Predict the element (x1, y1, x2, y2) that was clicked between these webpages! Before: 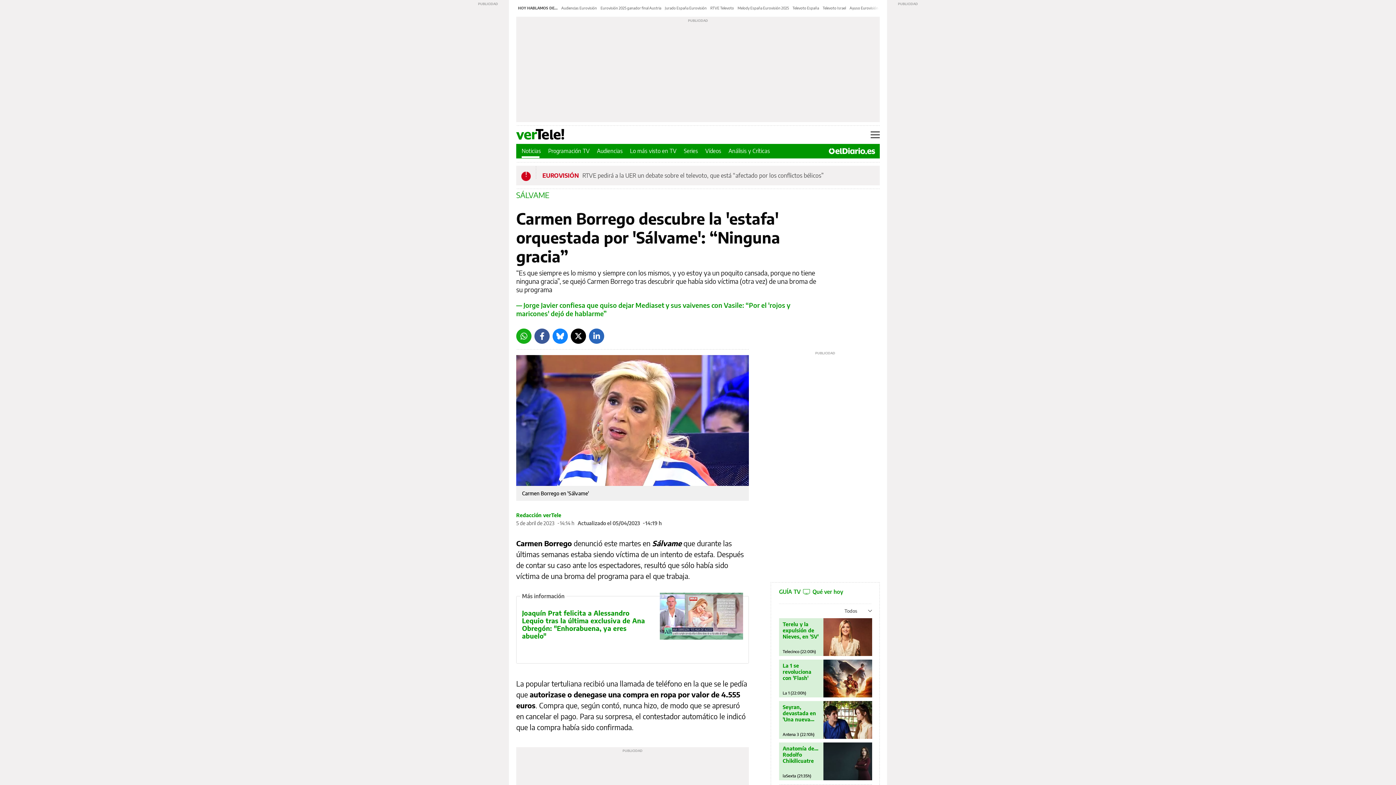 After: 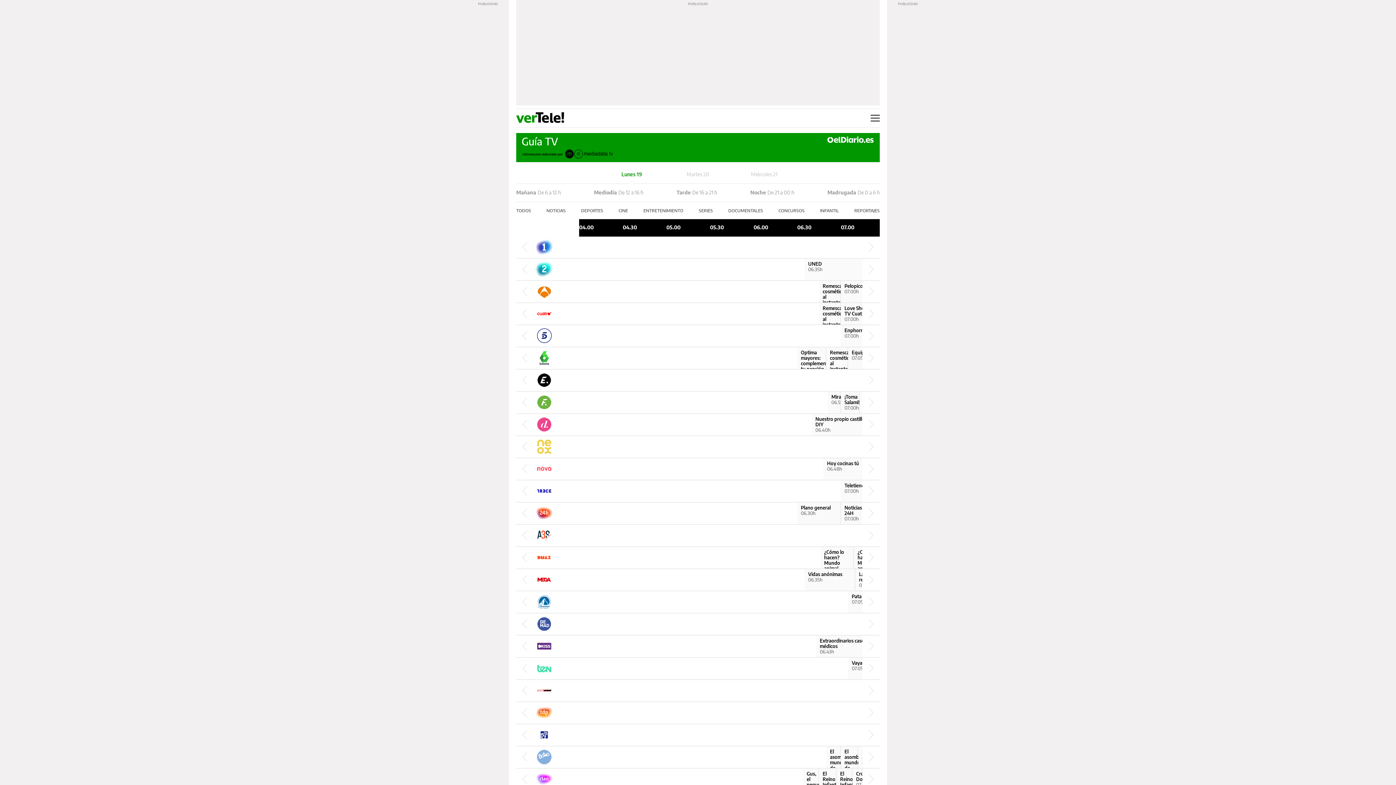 Action: bbox: (823, 742, 872, 780)